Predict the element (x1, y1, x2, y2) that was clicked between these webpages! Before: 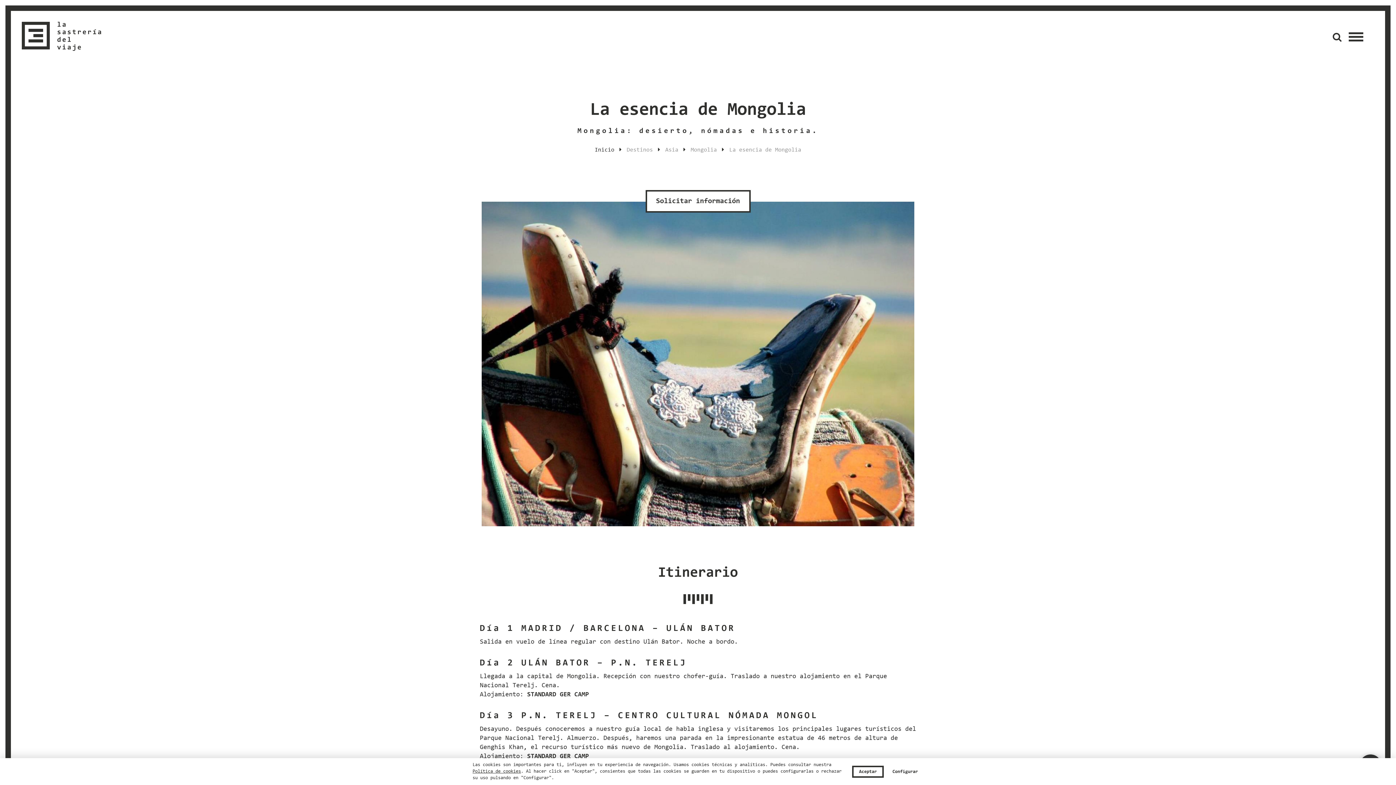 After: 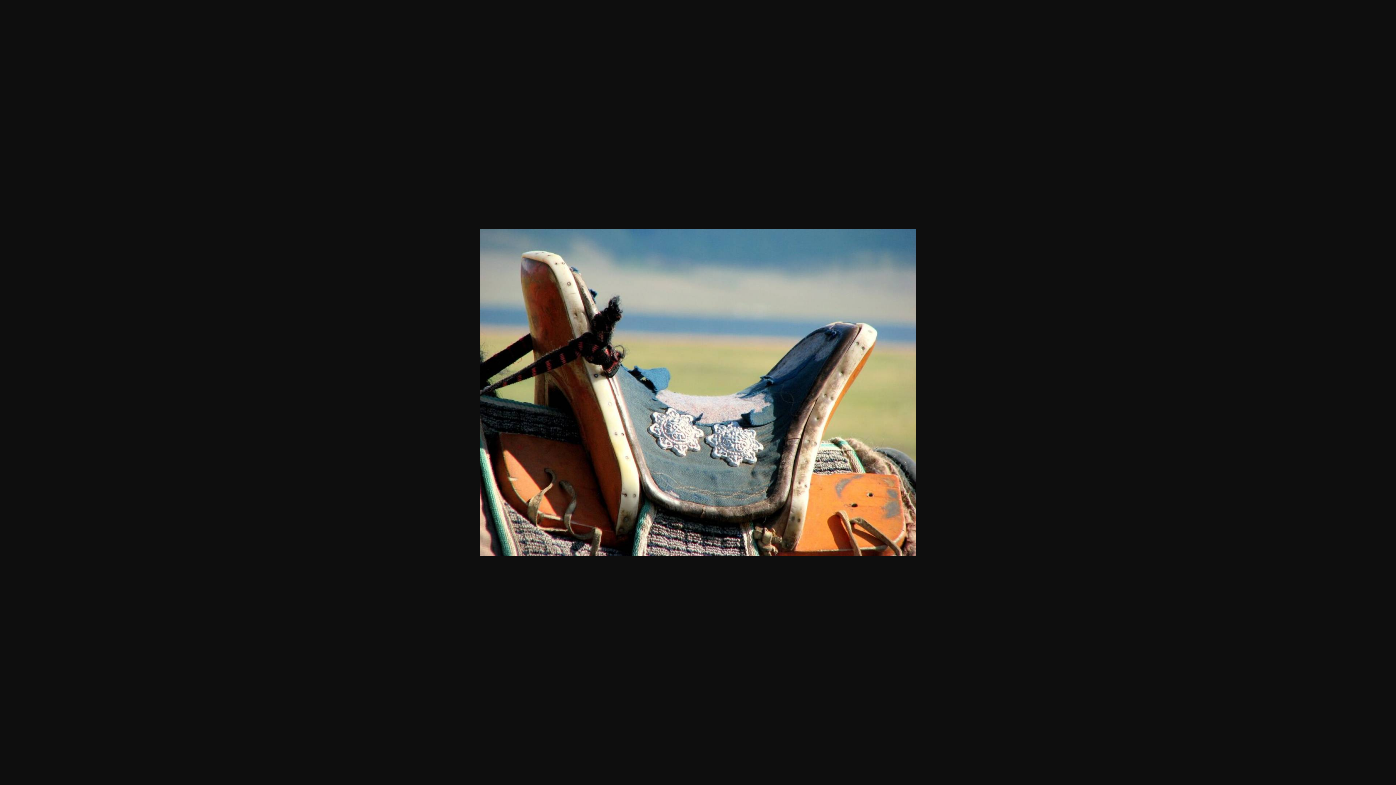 Action: bbox: (481, 201, 914, 526)